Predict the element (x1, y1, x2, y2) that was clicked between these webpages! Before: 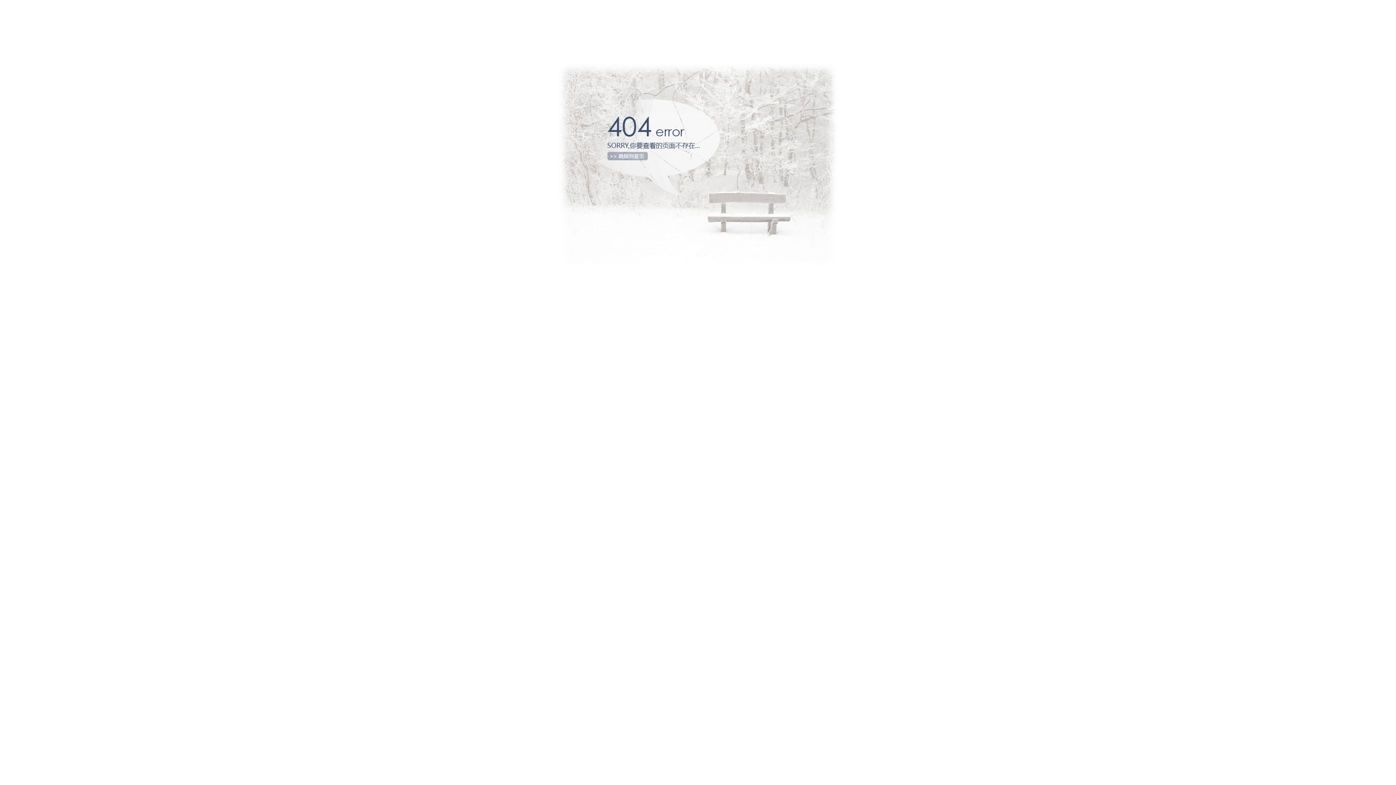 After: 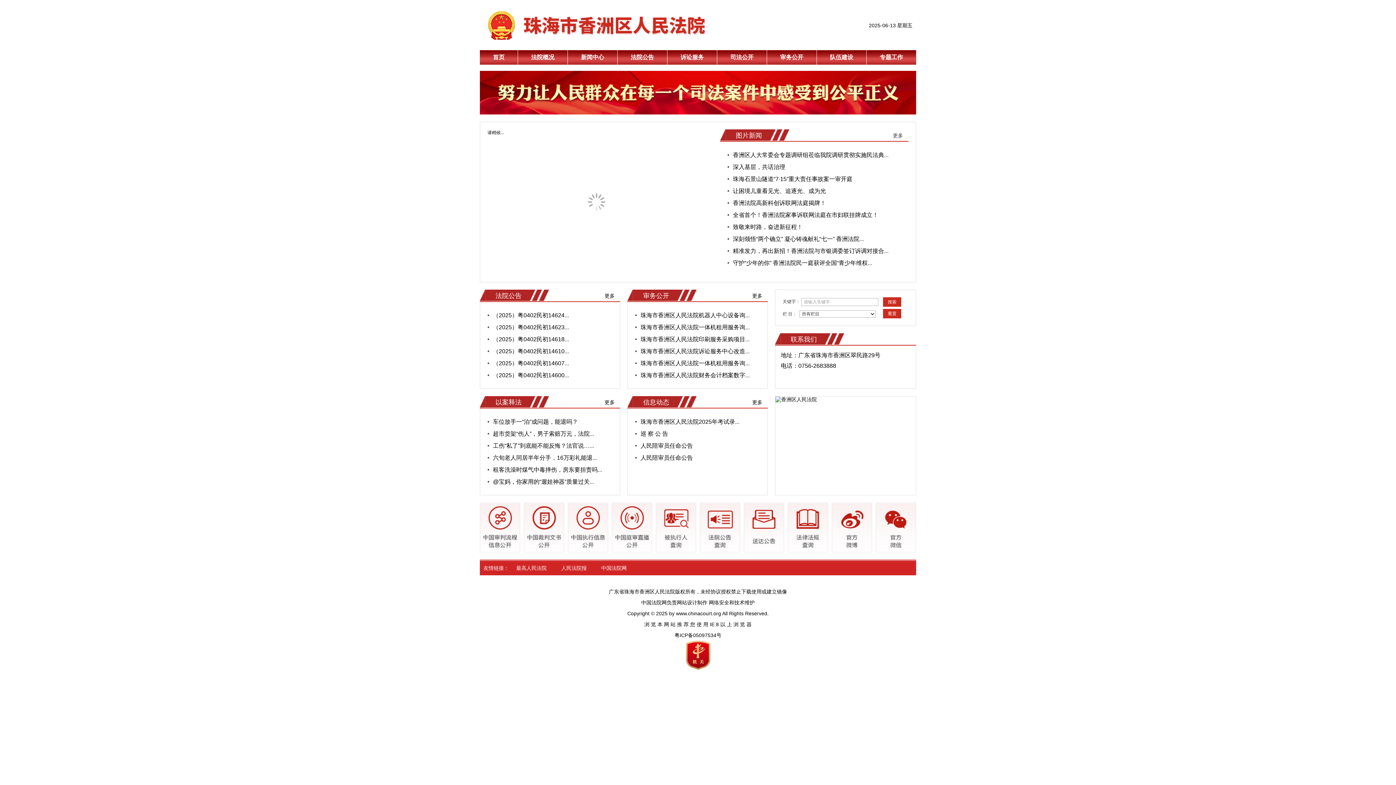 Action: bbox: (552, 57, 843, 275)